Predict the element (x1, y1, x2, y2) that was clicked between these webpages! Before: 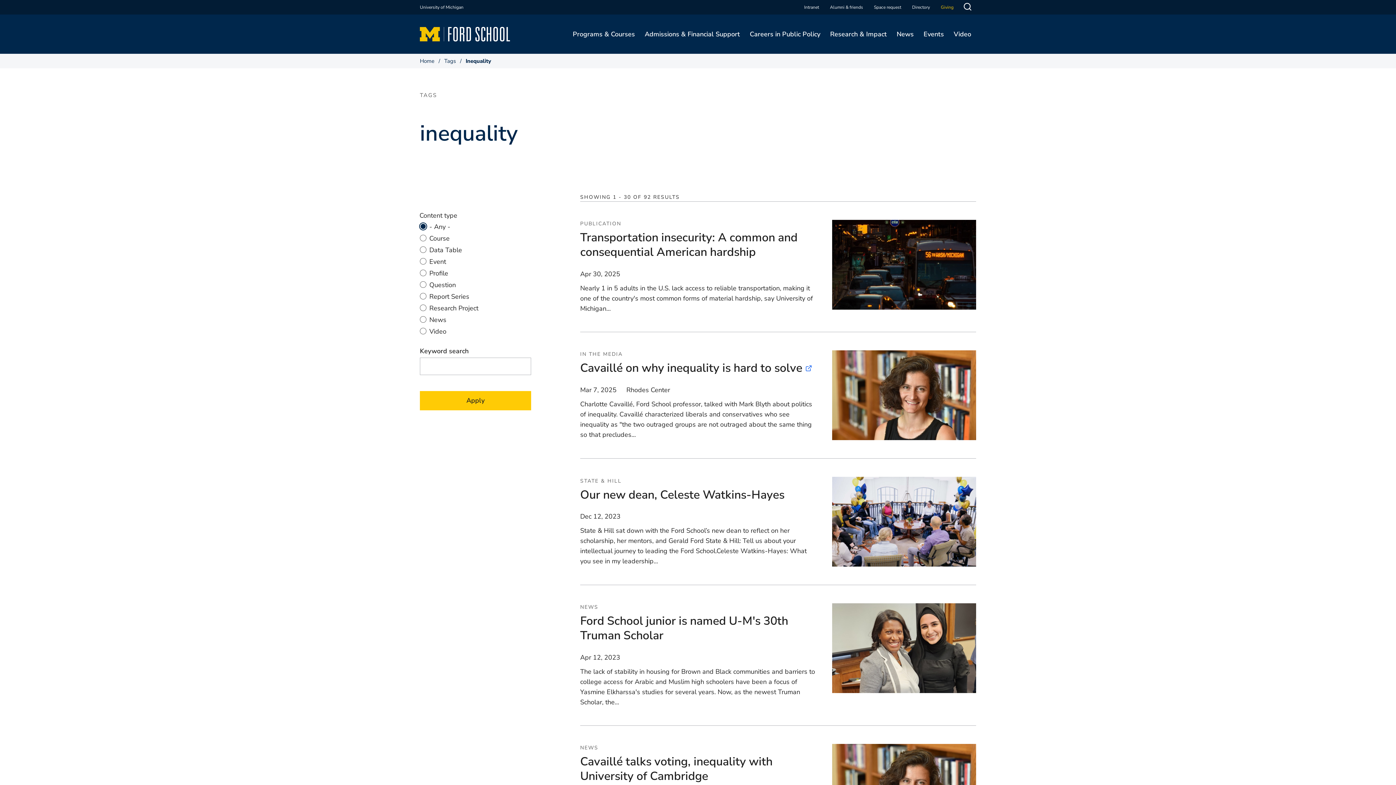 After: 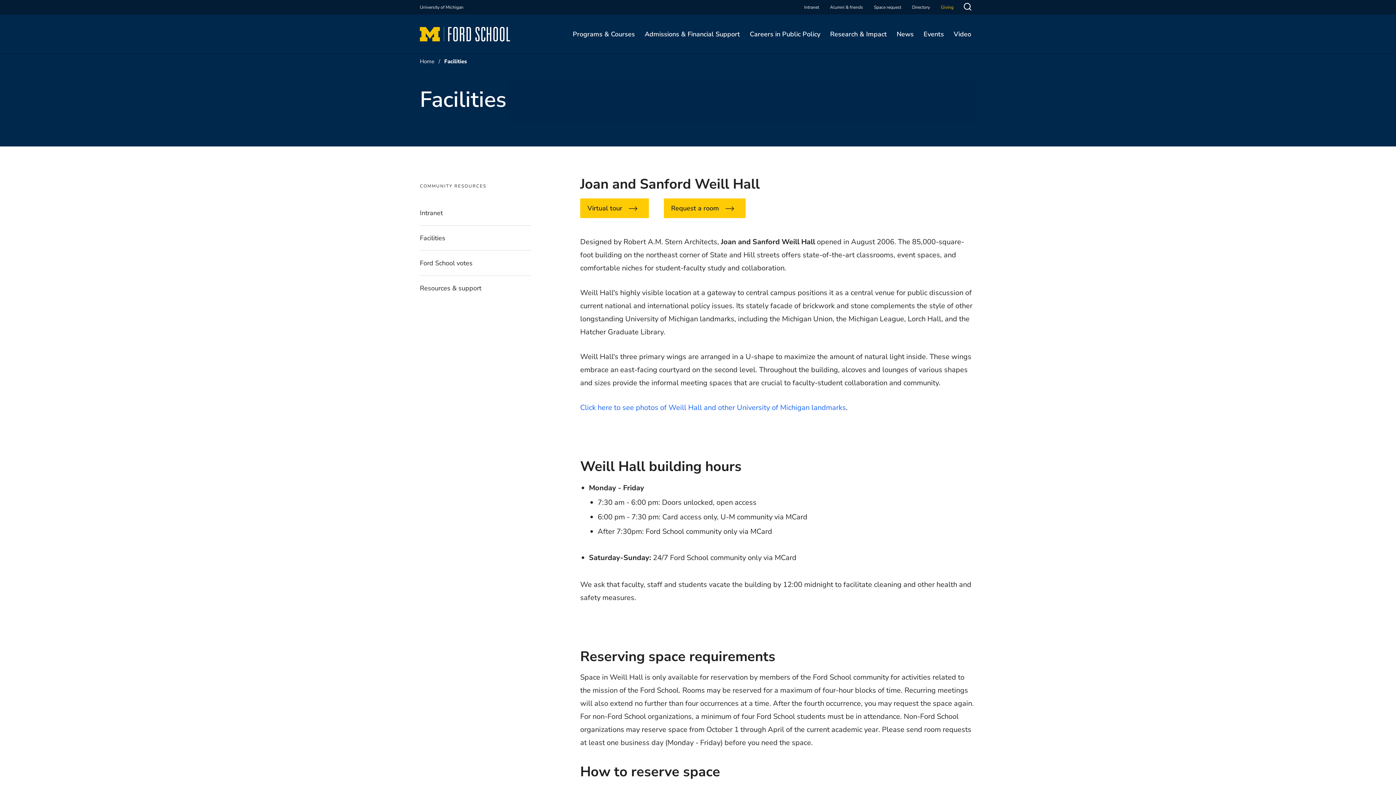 Action: label: Space request bbox: (874, 3, 901, 10)